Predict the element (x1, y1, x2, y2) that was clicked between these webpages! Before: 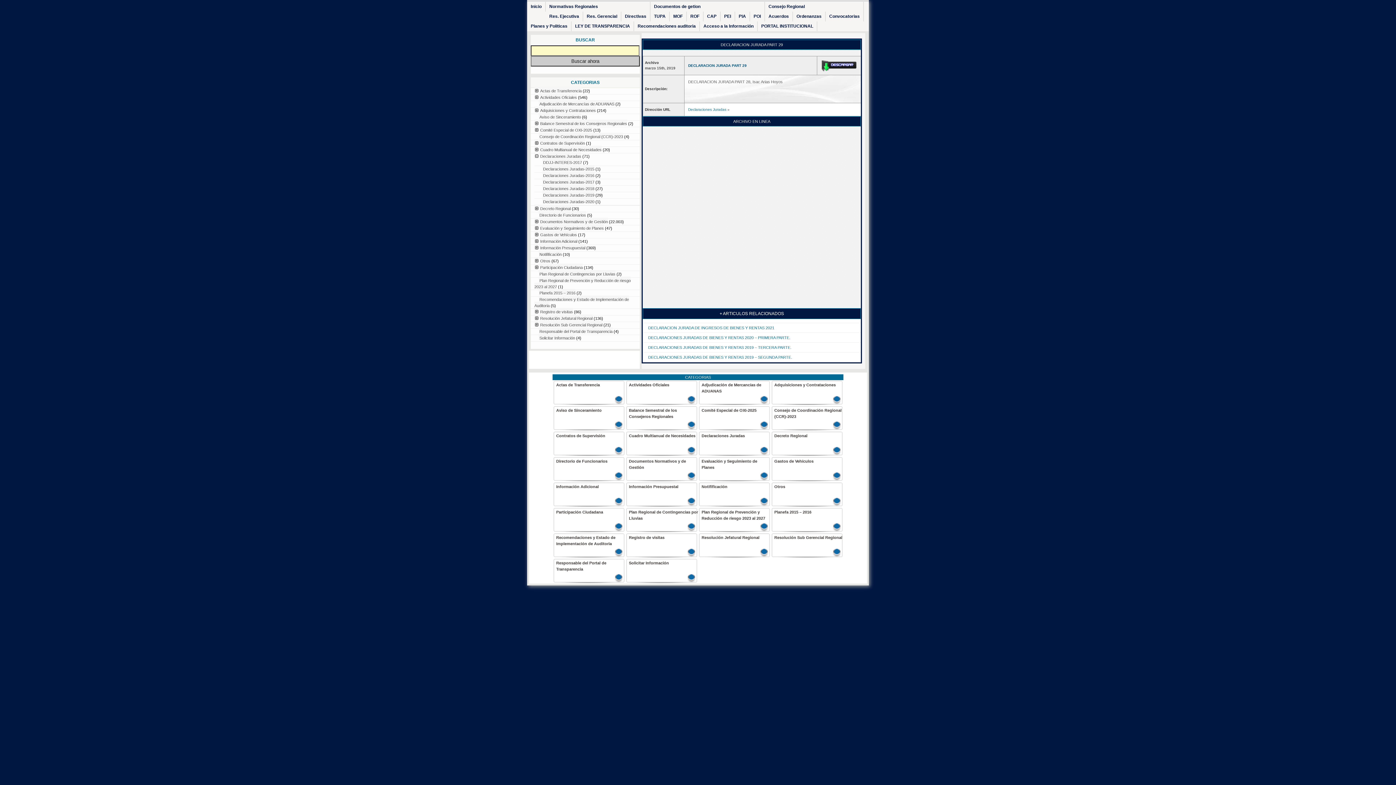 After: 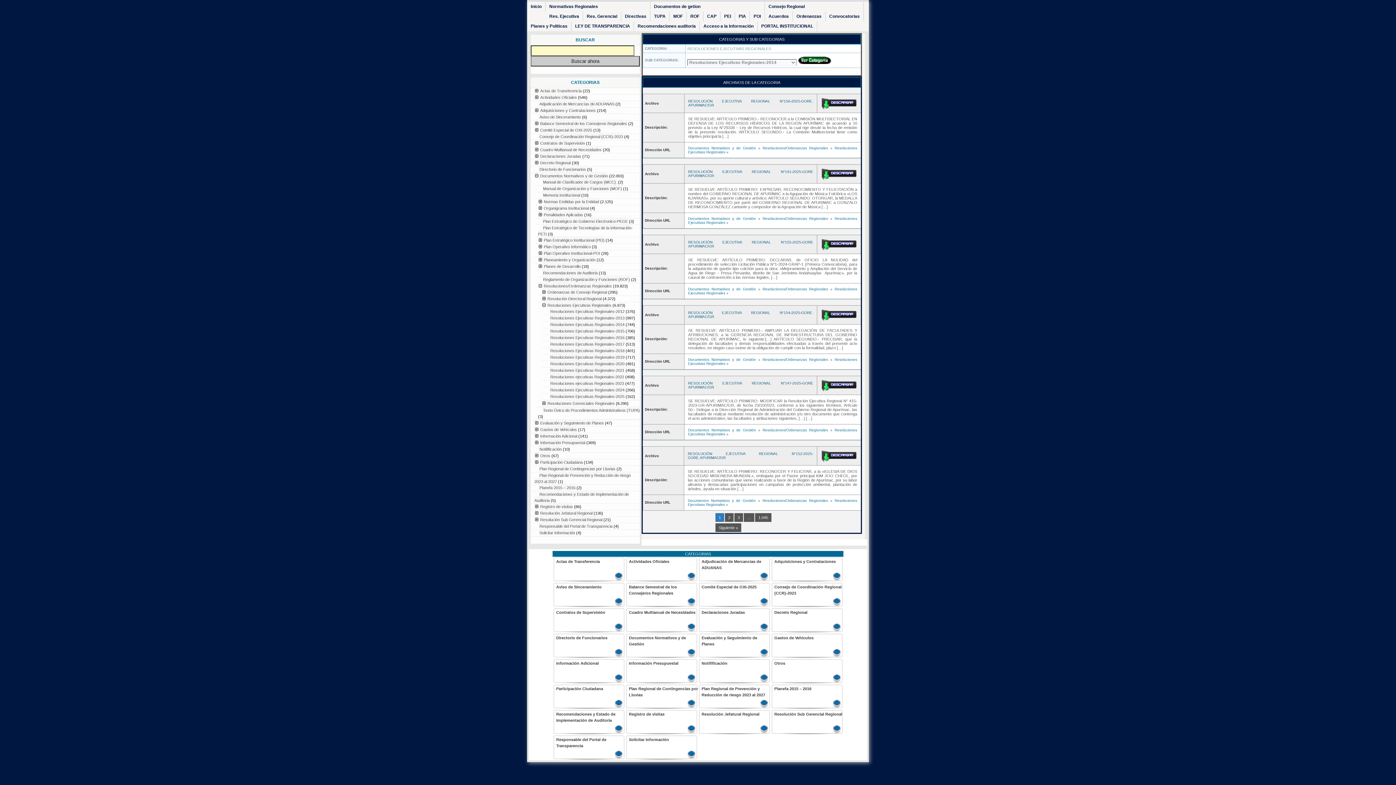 Action: label: Documentos de getion bbox: (650, 1, 765, 11)